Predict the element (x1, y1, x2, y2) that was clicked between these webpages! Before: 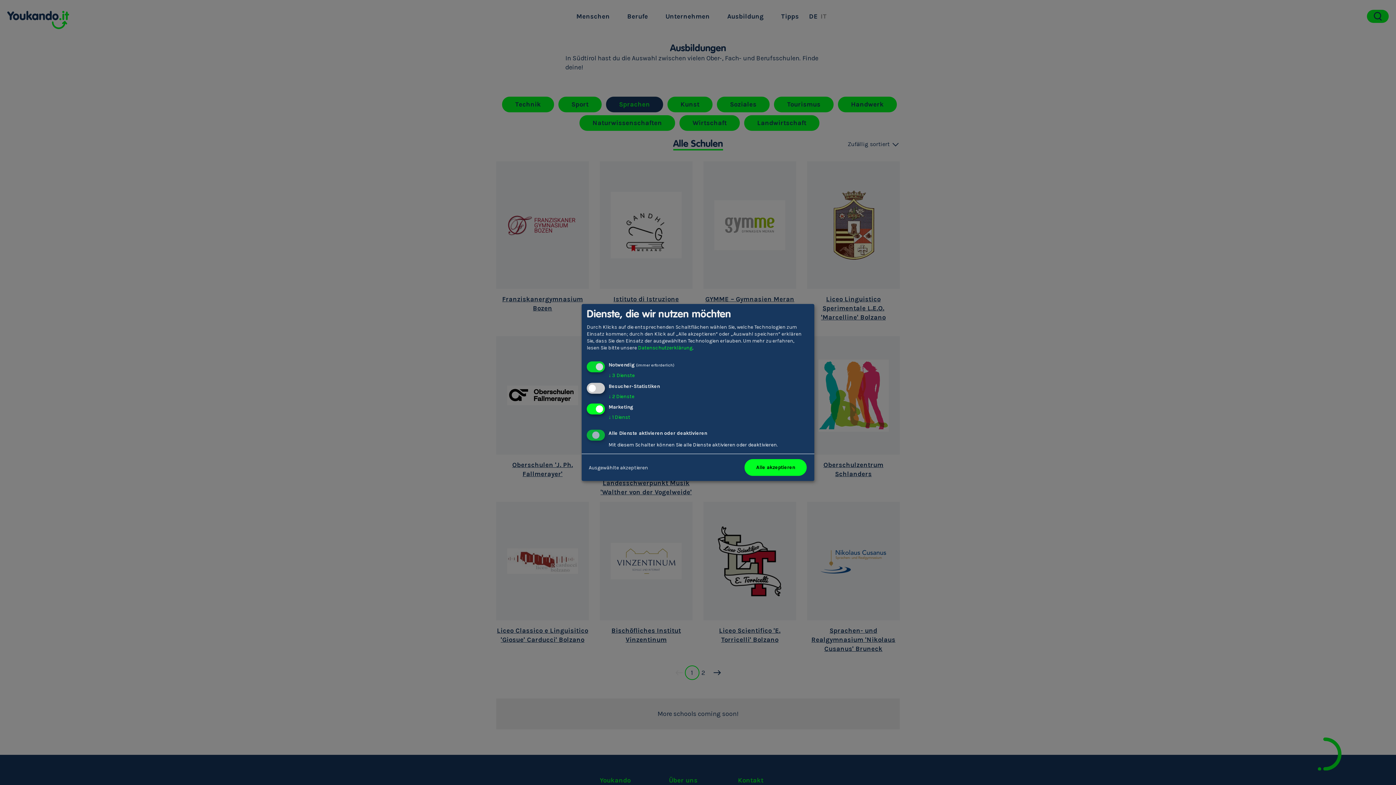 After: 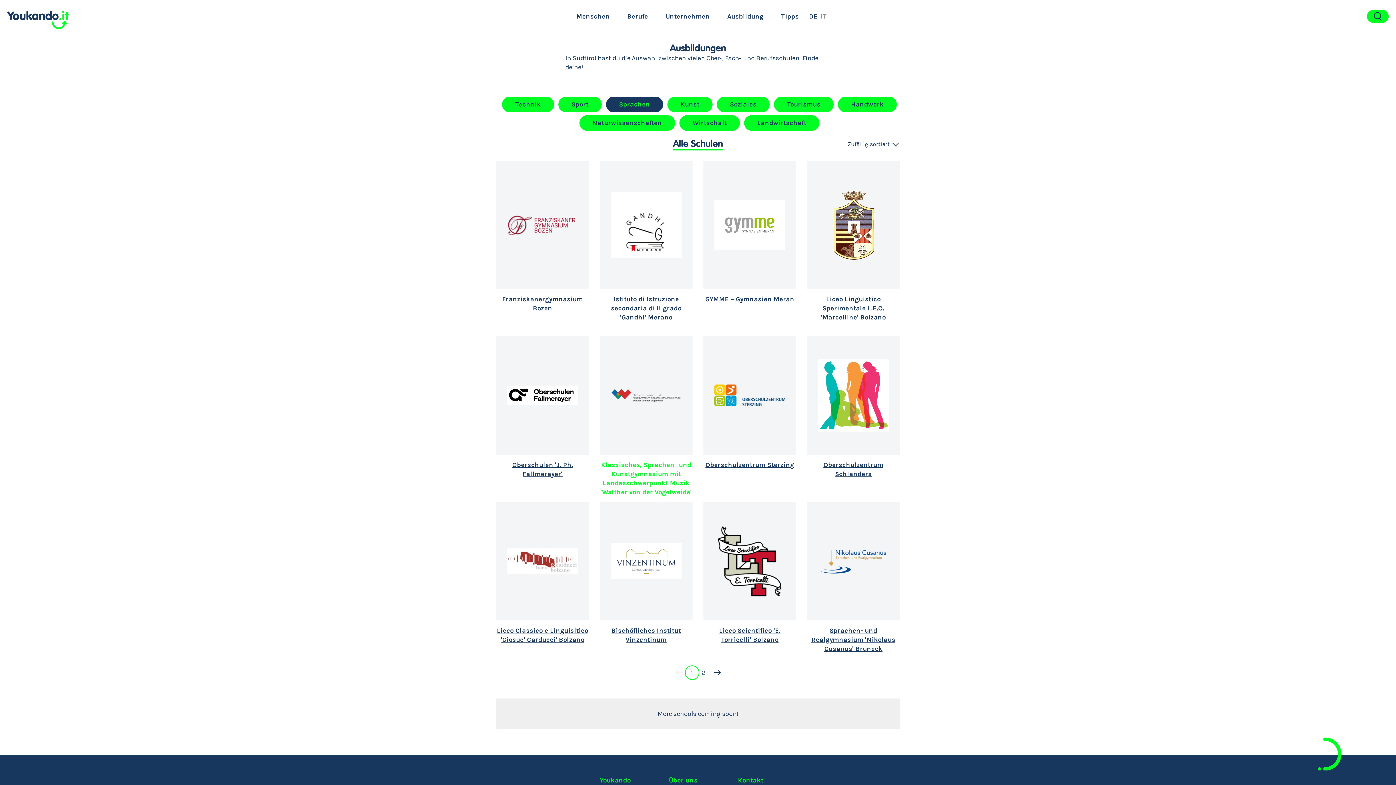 Action: label: Ausgewählte akzeptieren bbox: (586, 459, 650, 476)